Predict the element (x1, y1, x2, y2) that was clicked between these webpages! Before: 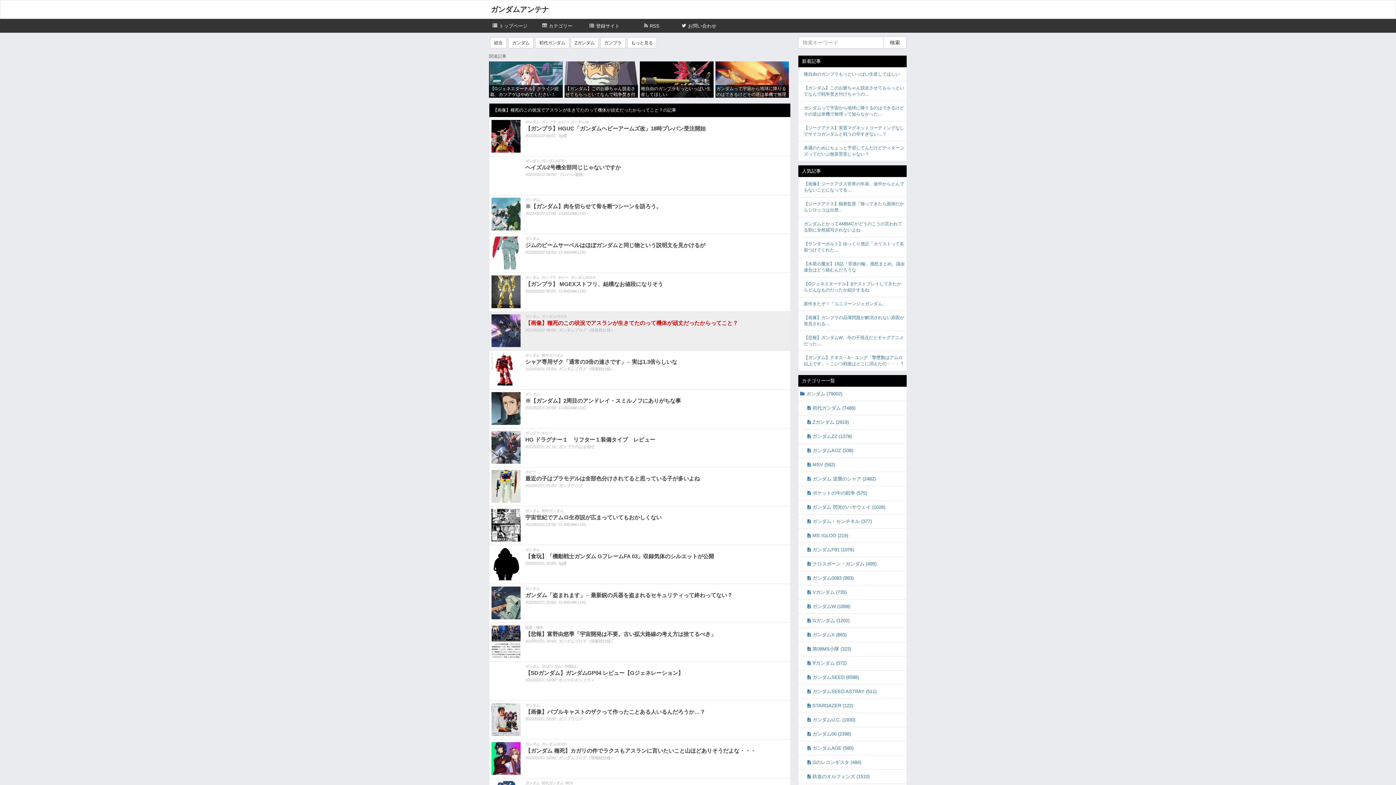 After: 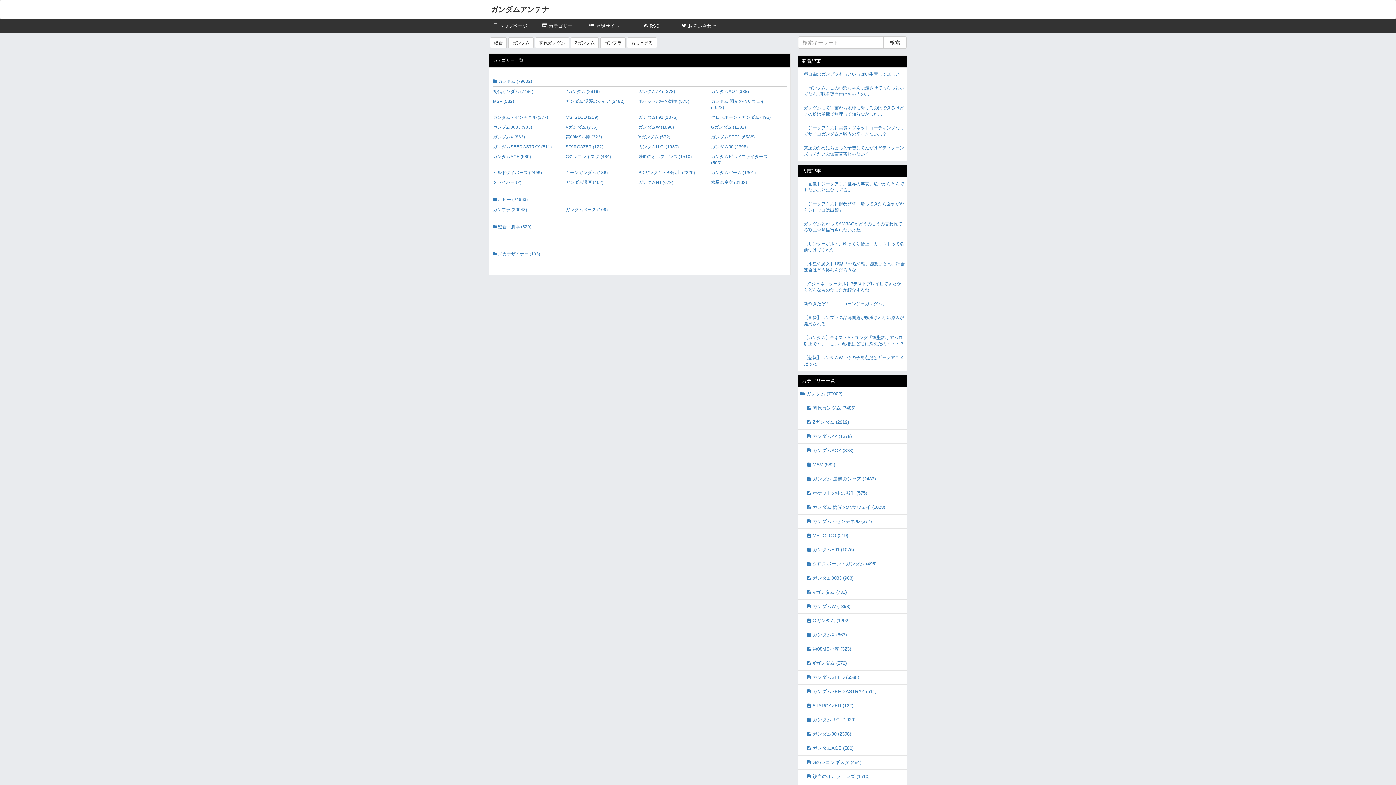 Action: label: カテゴリー bbox: (534, 21, 580, 30)